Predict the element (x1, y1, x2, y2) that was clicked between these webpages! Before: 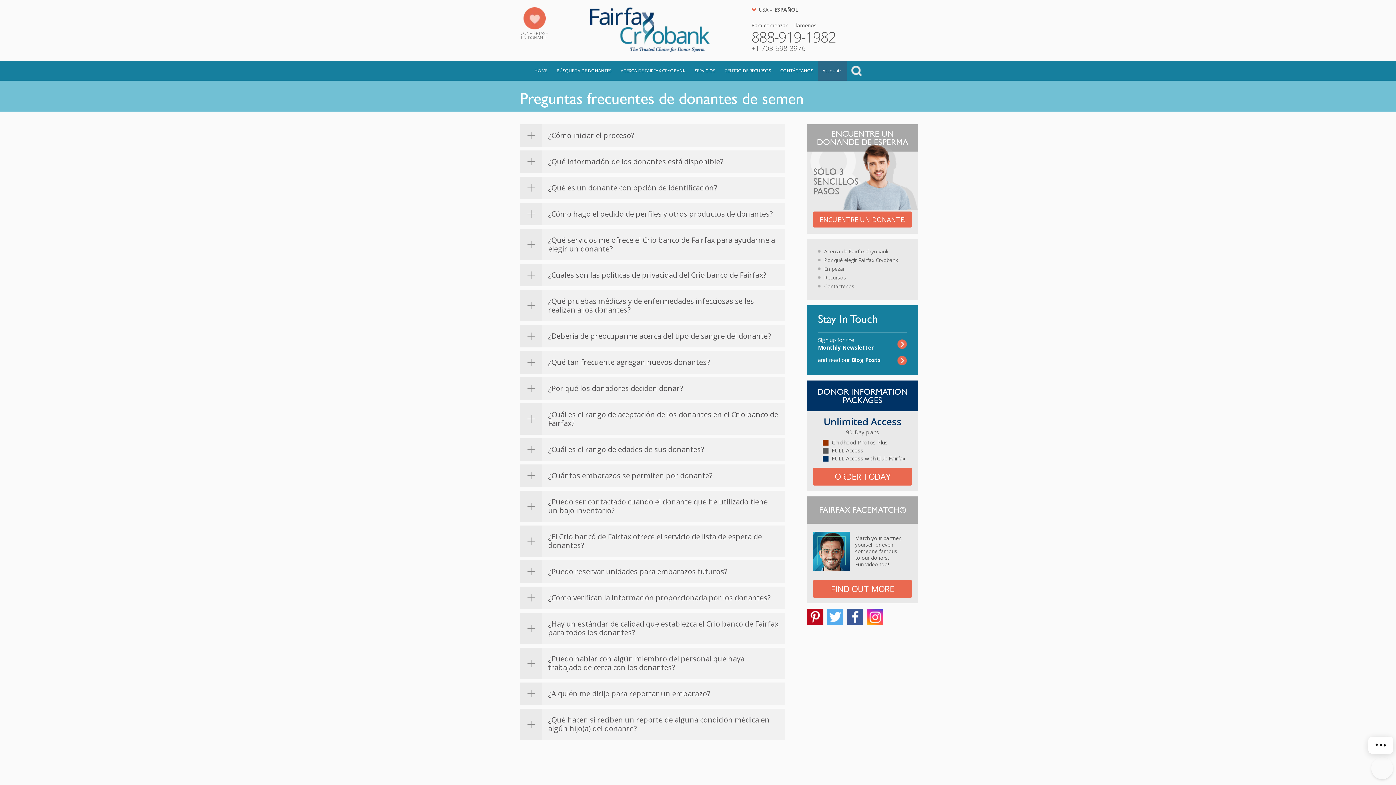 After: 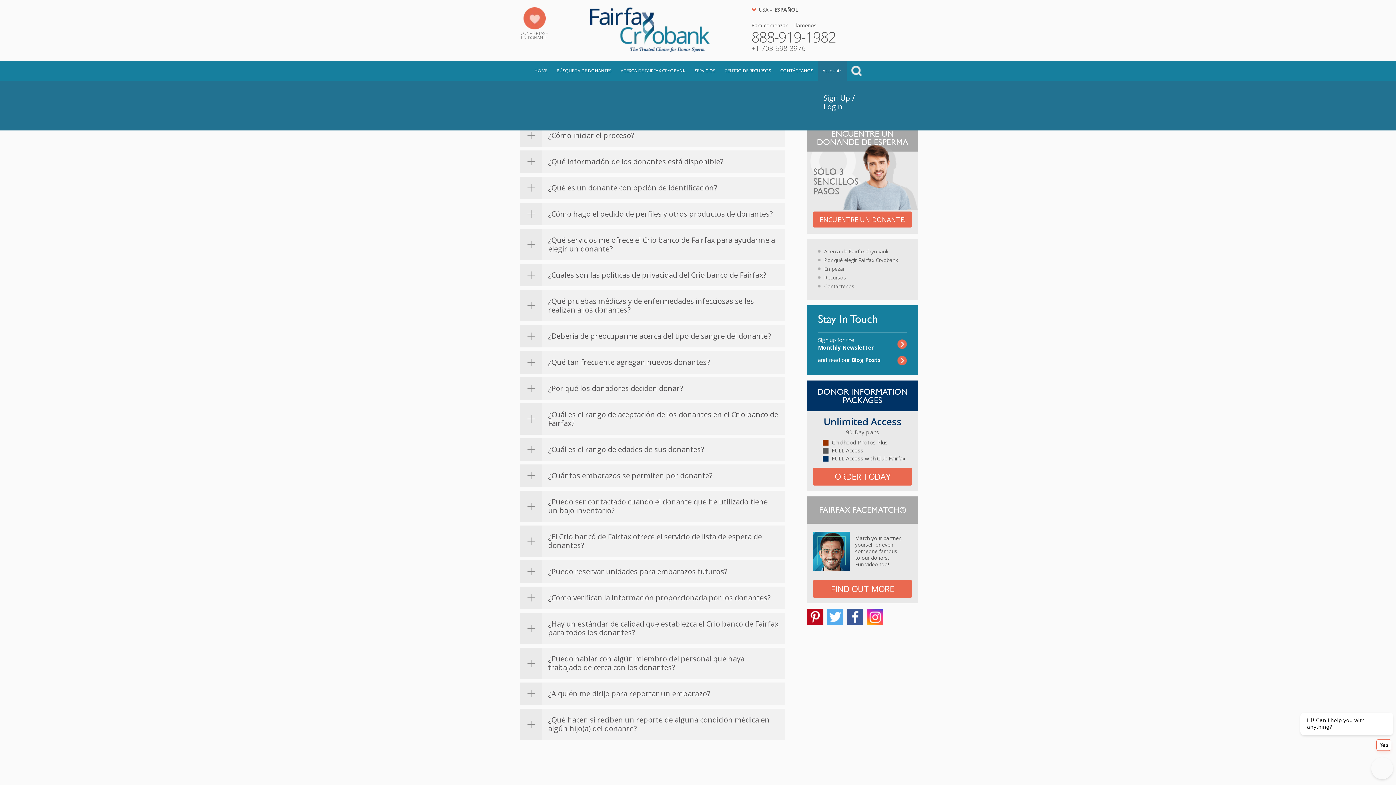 Action: label: Account › bbox: (818, 61, 846, 80)